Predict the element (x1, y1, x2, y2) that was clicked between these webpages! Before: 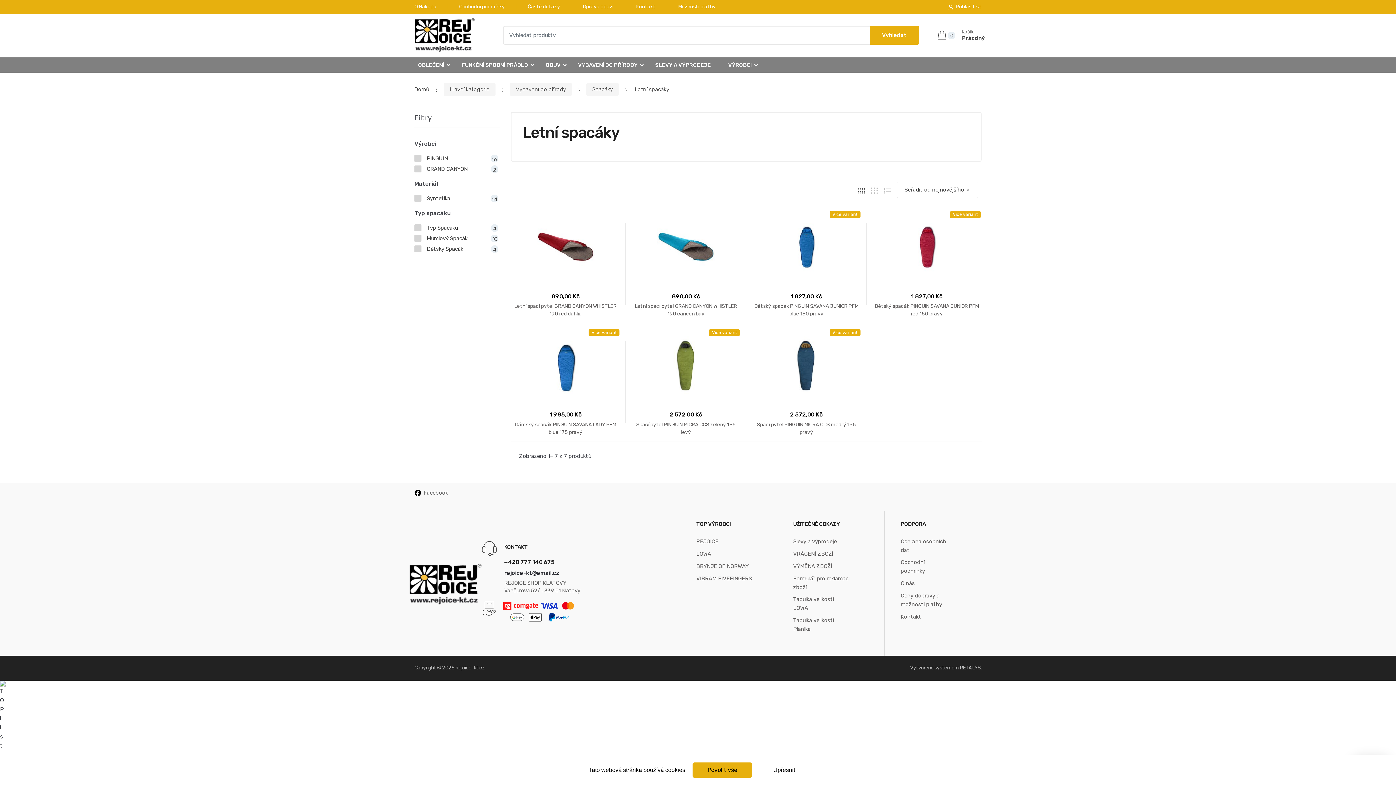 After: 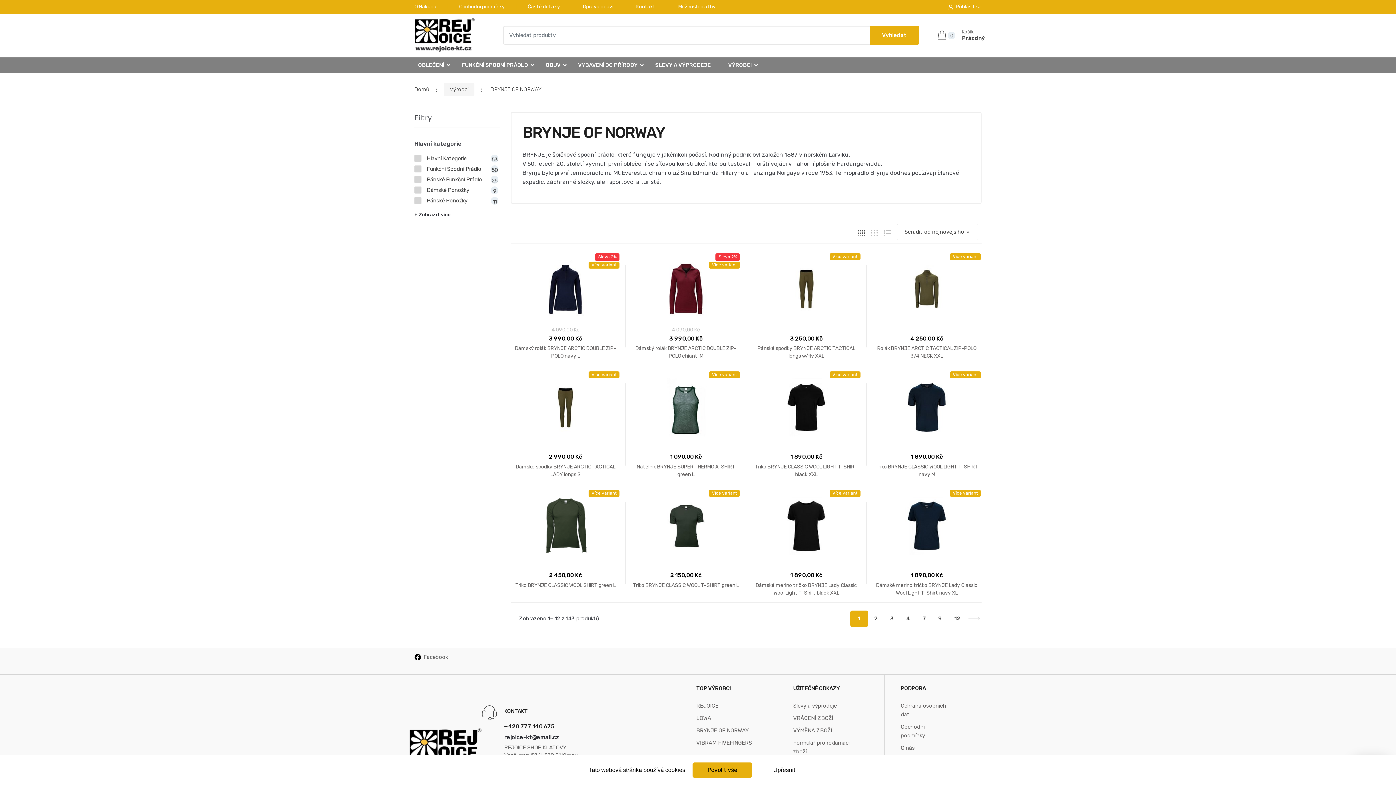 Action: bbox: (696, 560, 748, 572) label: BRYNJE OF NORWAY